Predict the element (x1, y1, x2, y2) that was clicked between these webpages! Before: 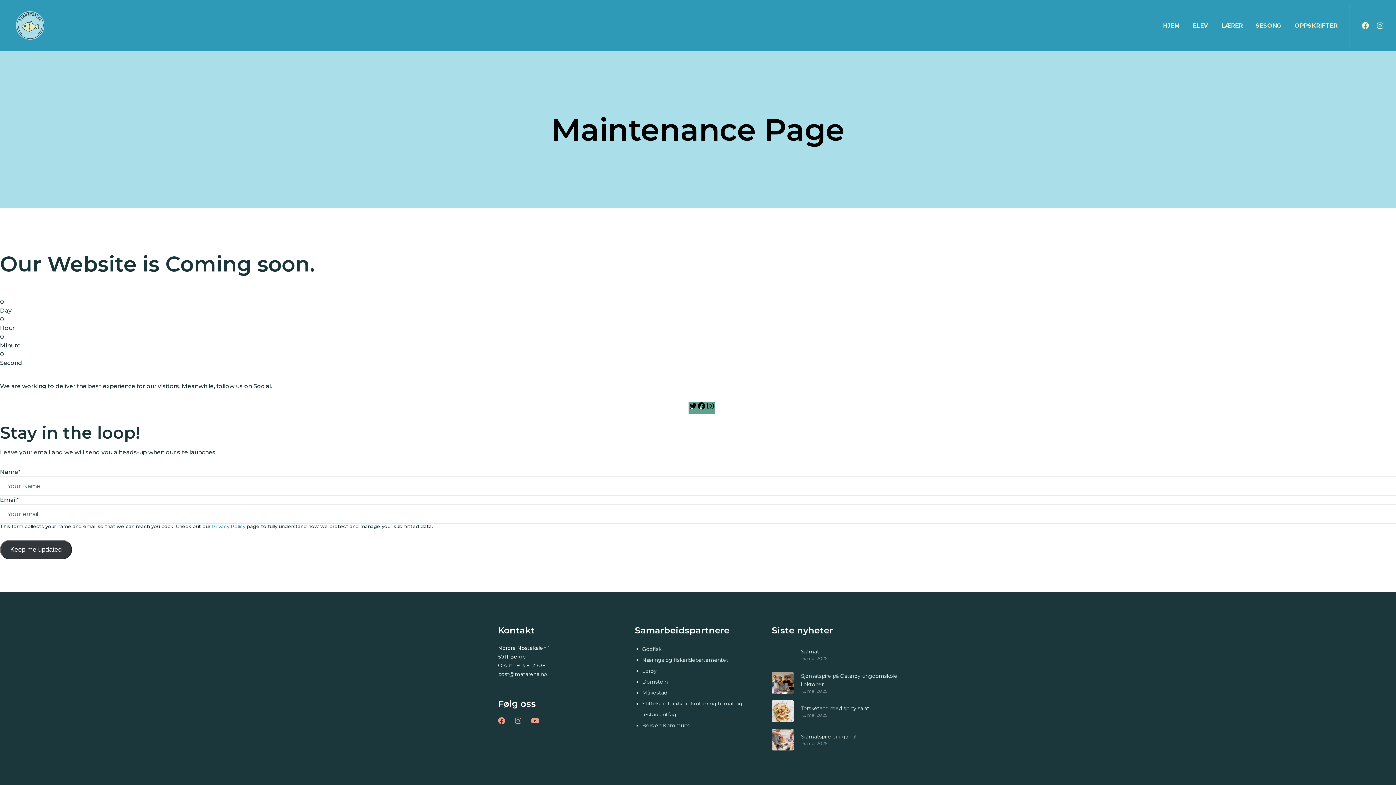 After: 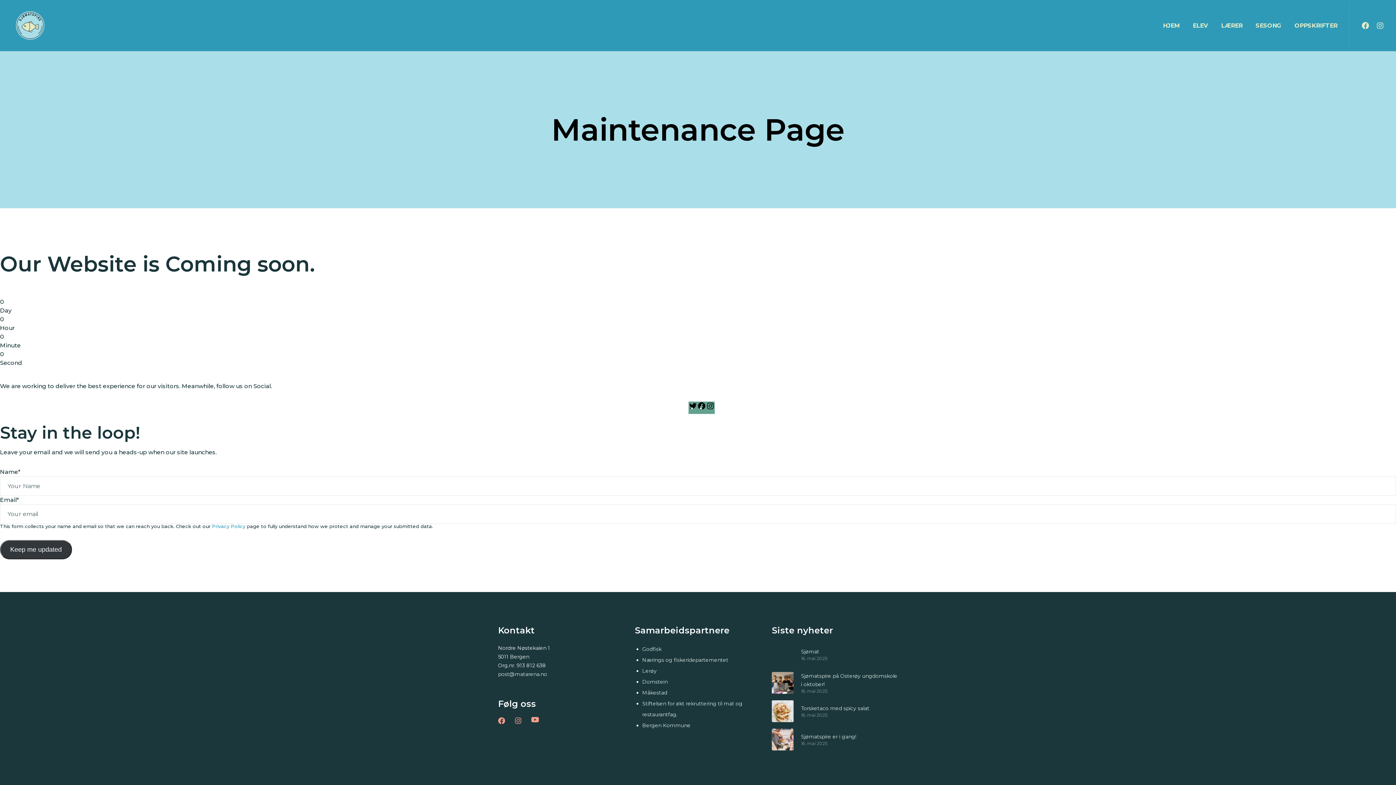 Action: label: YouTube bbox: (531, 717, 538, 724)